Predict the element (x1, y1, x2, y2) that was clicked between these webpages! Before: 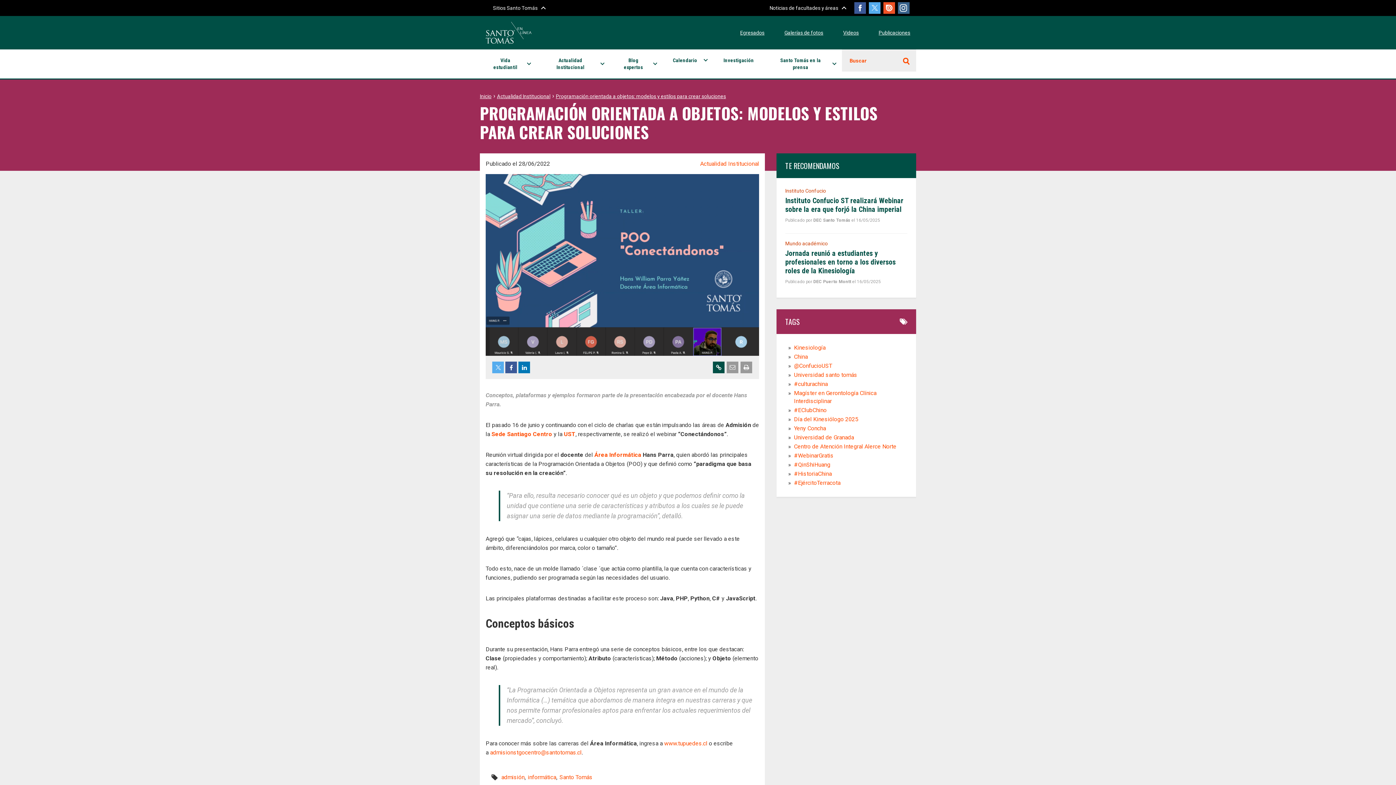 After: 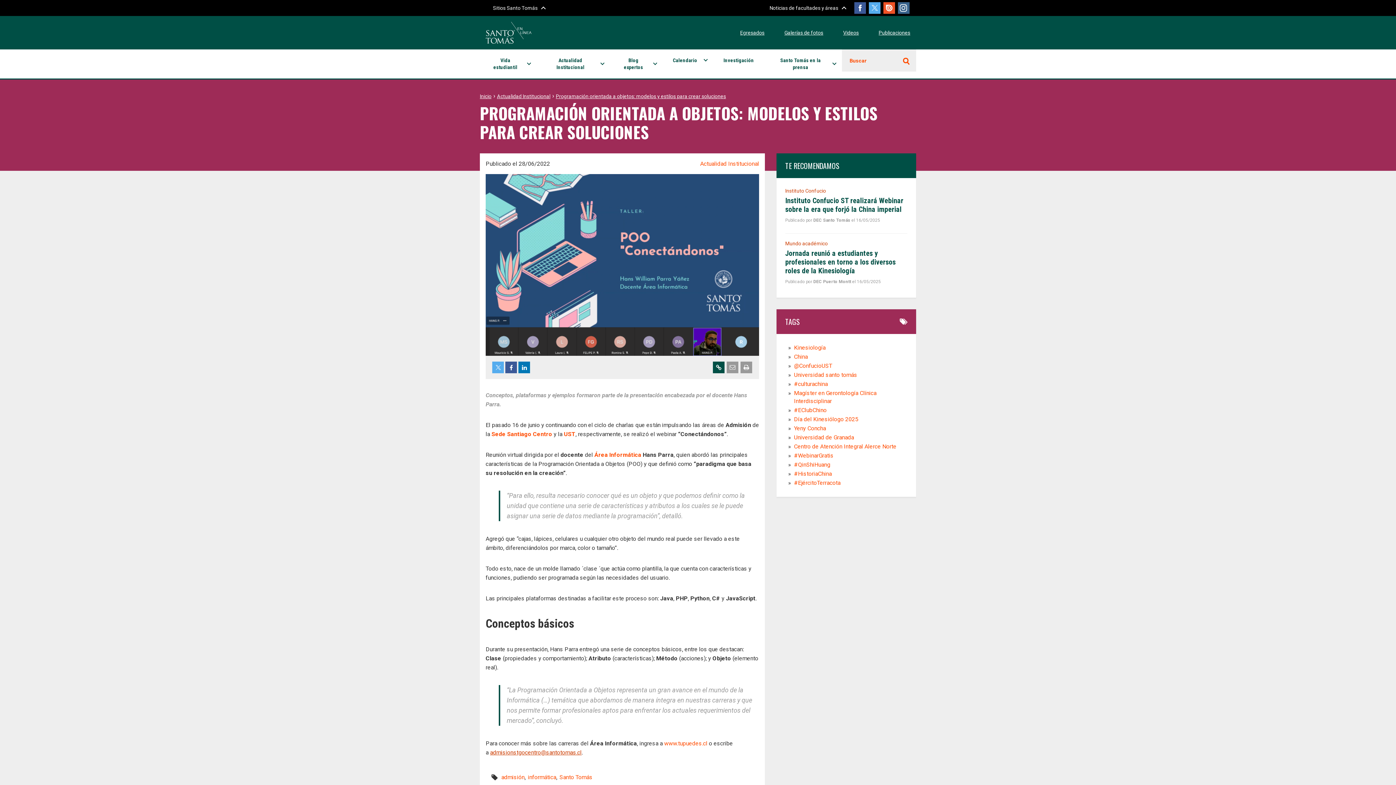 Action: label: admisionstgocentro@santotomas.cl bbox: (490, 749, 581, 756)